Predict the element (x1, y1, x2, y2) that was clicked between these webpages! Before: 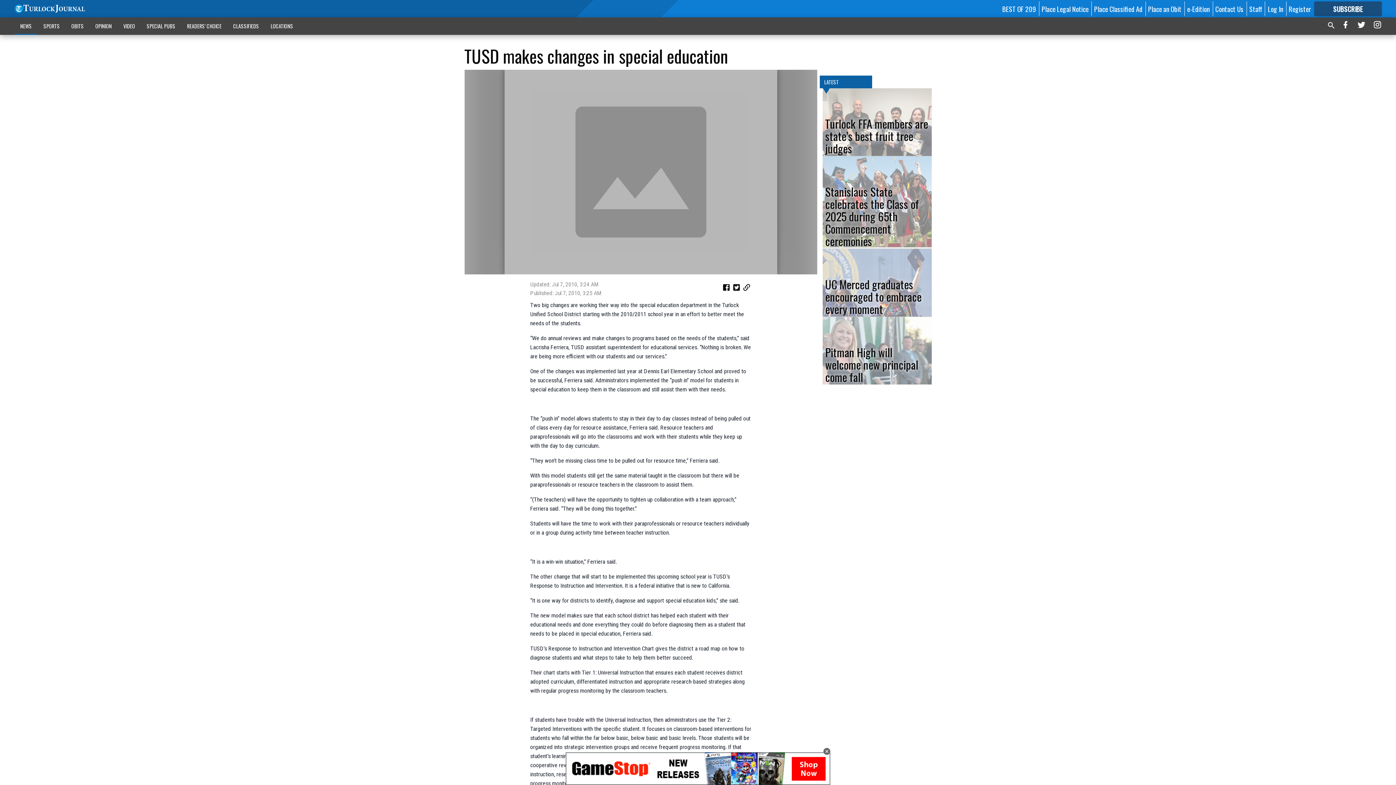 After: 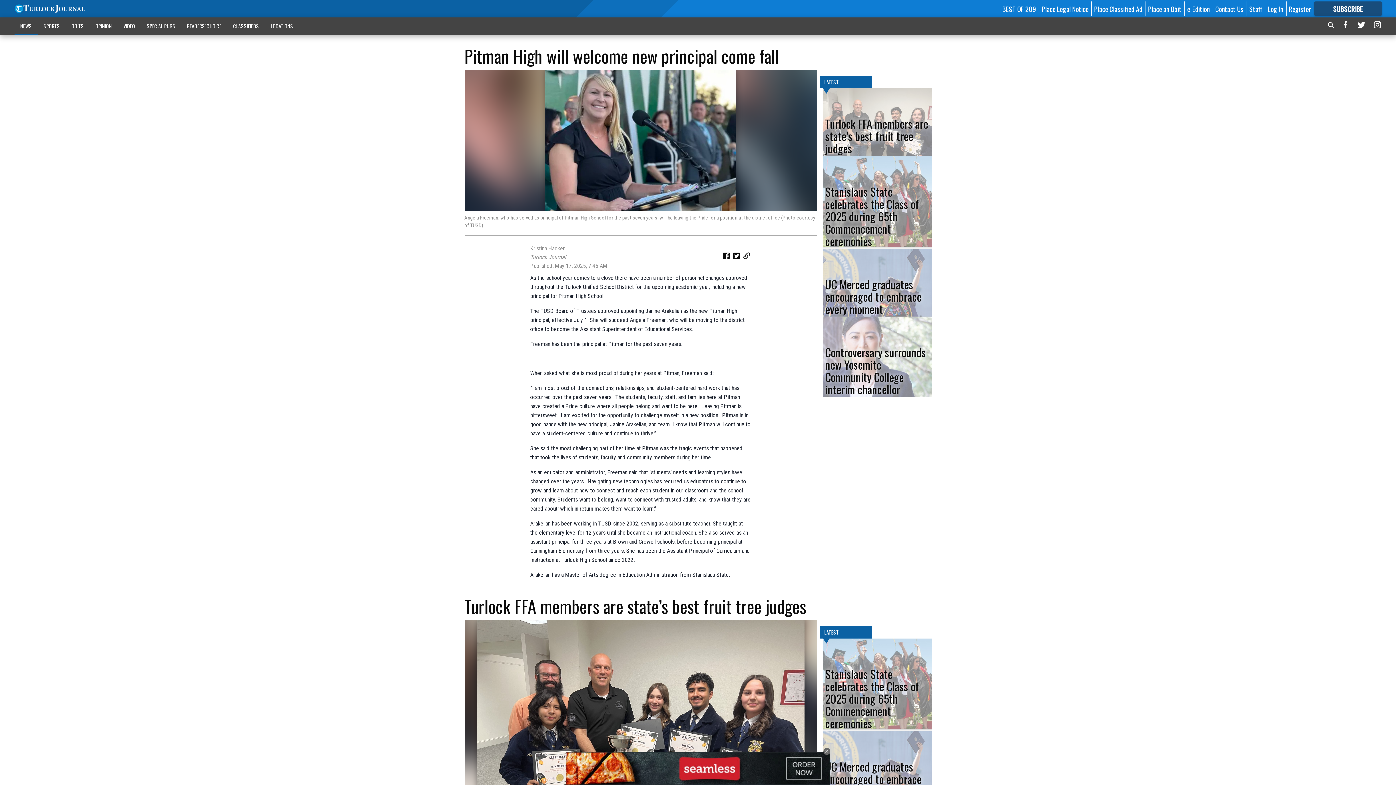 Action: label: Pitman High will welcome new principal come fall bbox: (822, 317, 931, 384)